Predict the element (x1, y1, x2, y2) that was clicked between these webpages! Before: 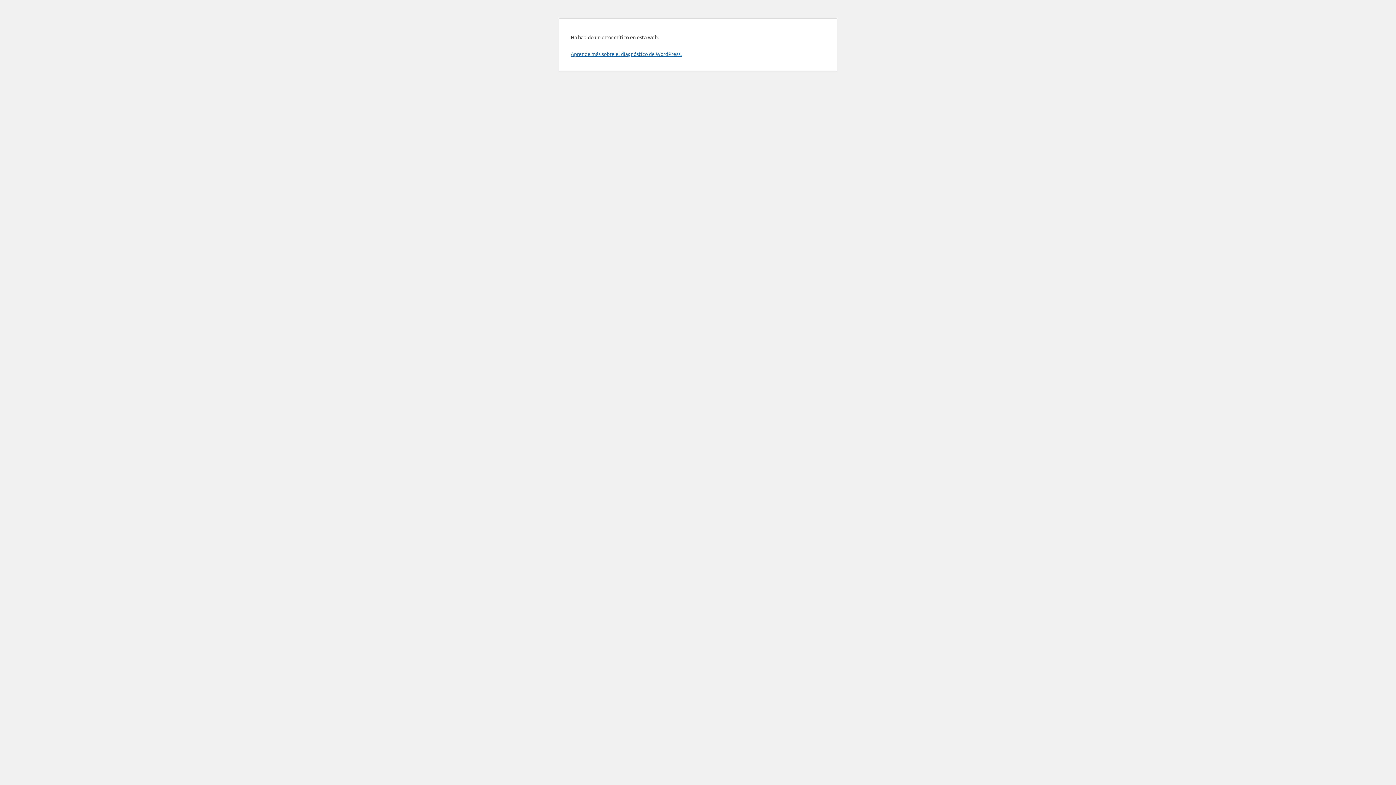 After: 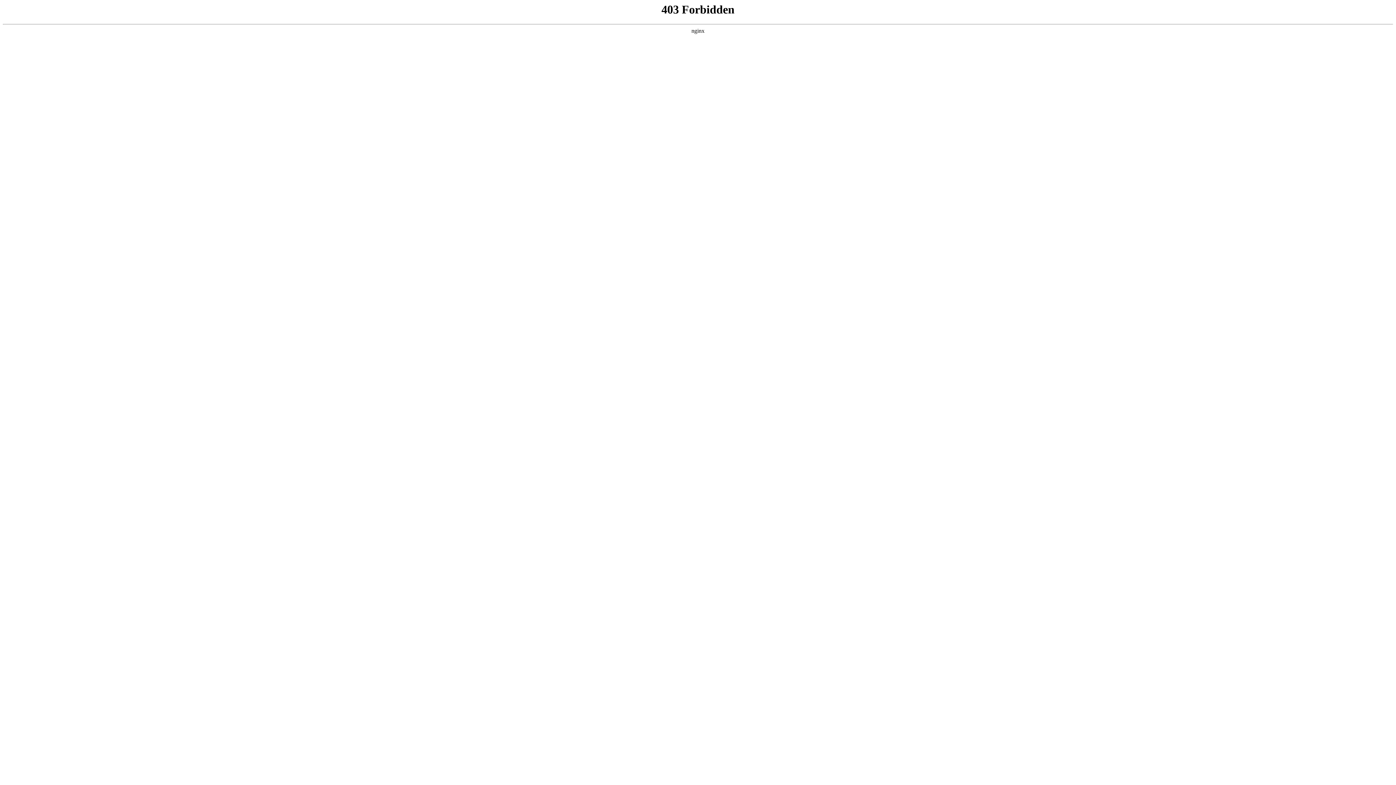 Action: label: Aprende más sobre el diagnóstico de WordPress. bbox: (570, 50, 681, 57)